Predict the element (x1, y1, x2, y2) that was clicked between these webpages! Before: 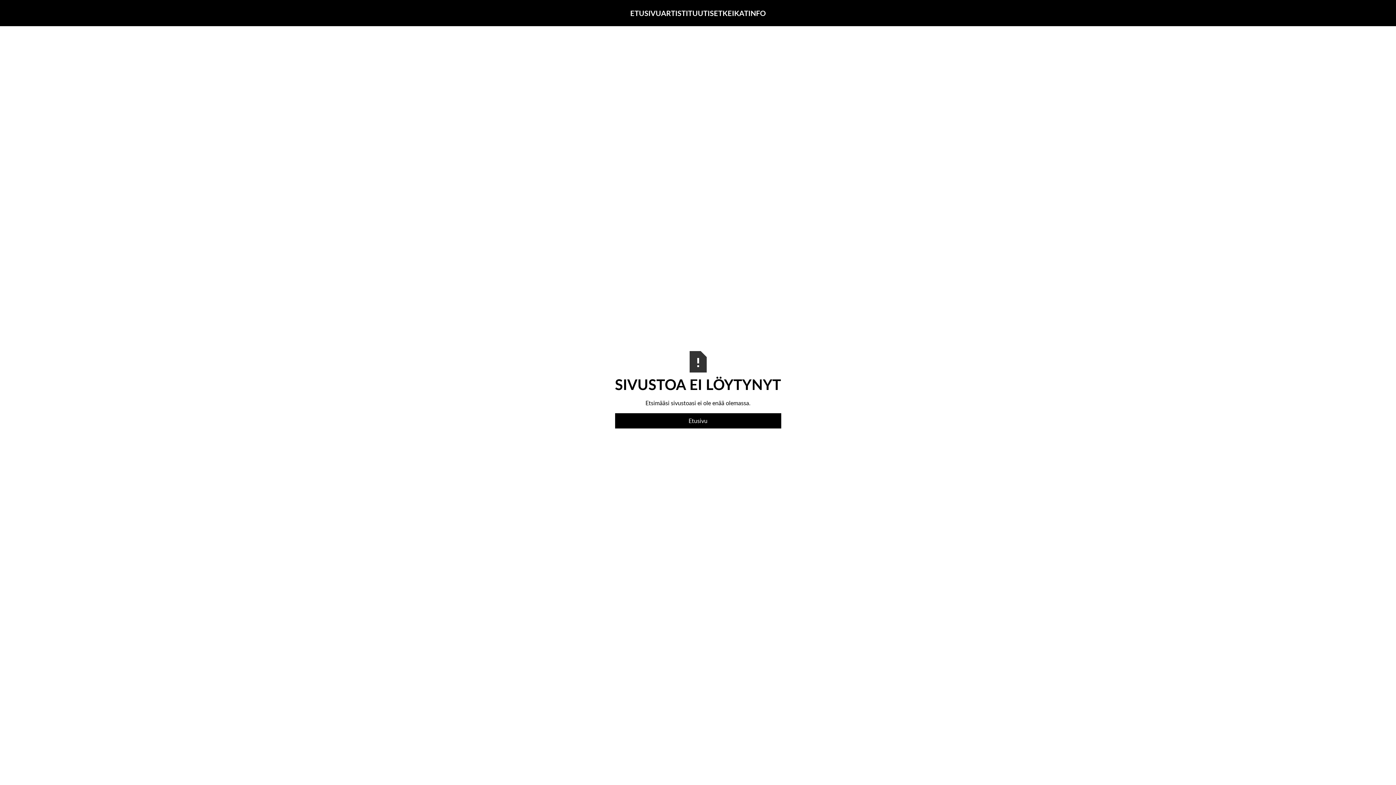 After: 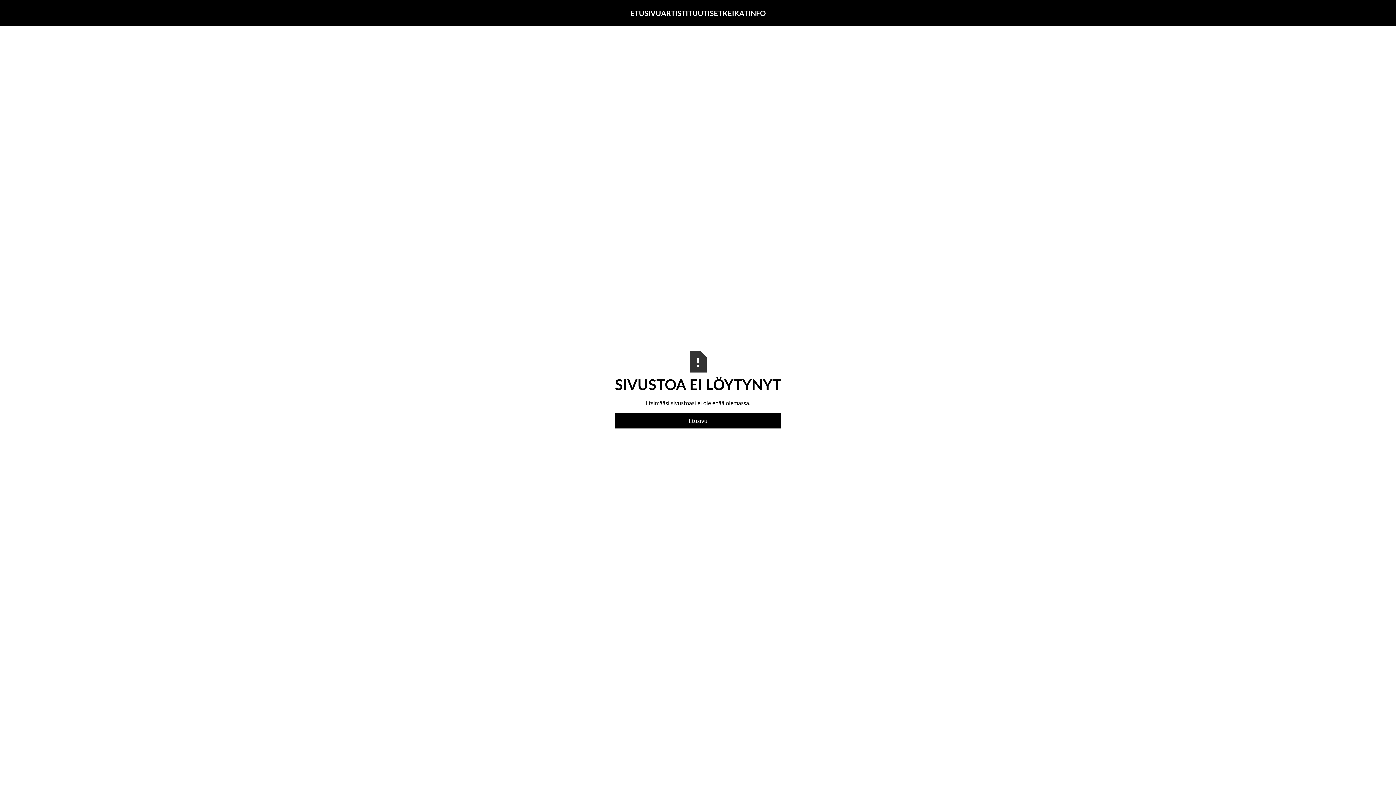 Action: bbox: (1313, 8, 1368, 17)